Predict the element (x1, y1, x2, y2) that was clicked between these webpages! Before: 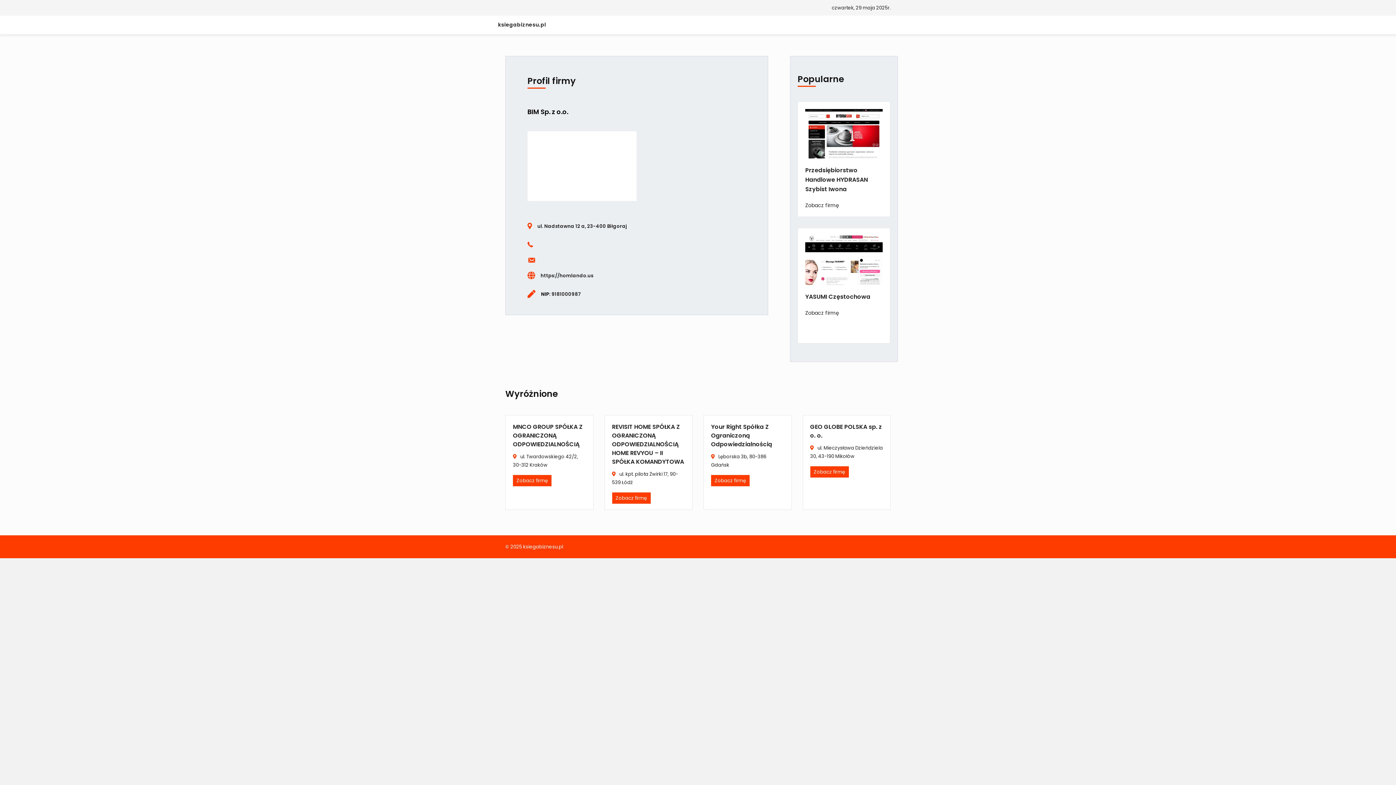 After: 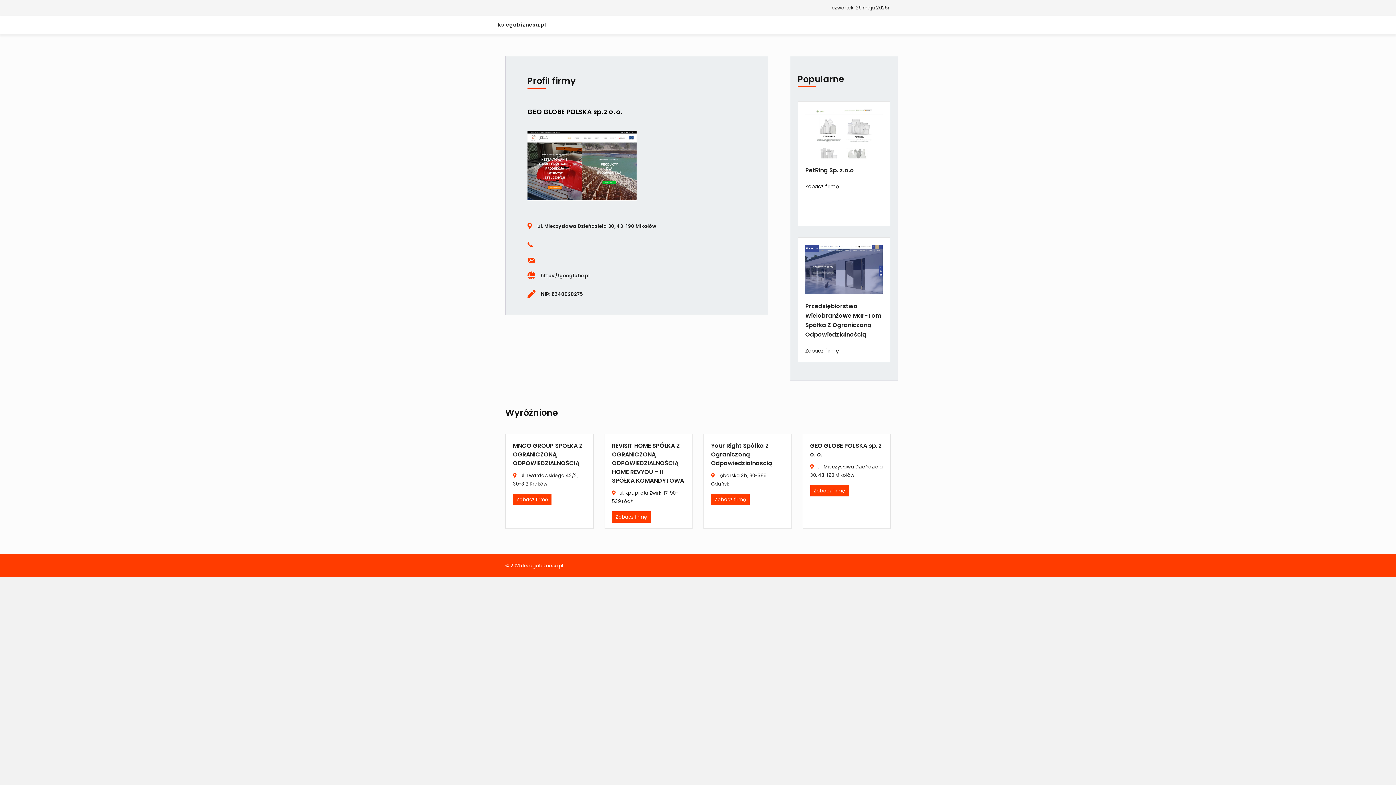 Action: label: Zobacz firmę bbox: (810, 466, 848, 477)